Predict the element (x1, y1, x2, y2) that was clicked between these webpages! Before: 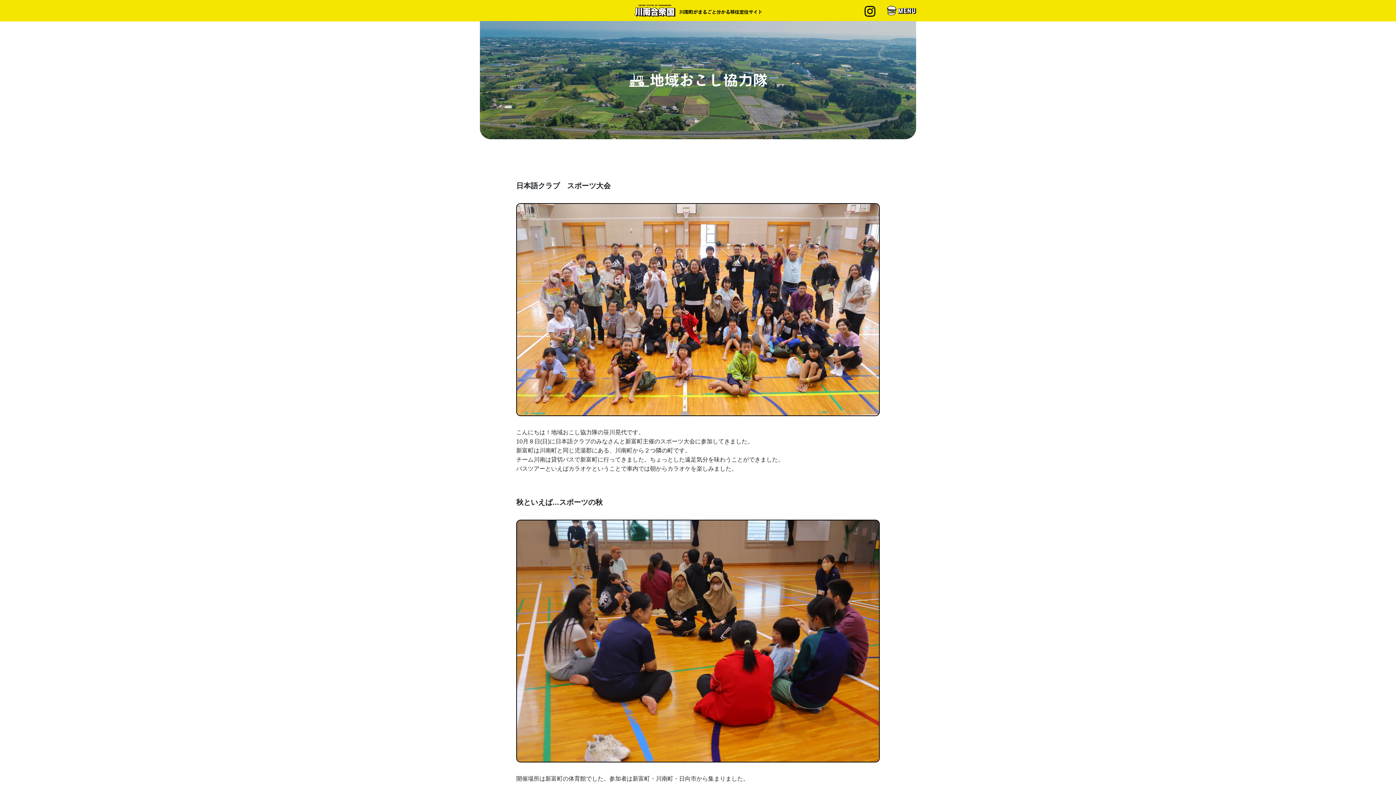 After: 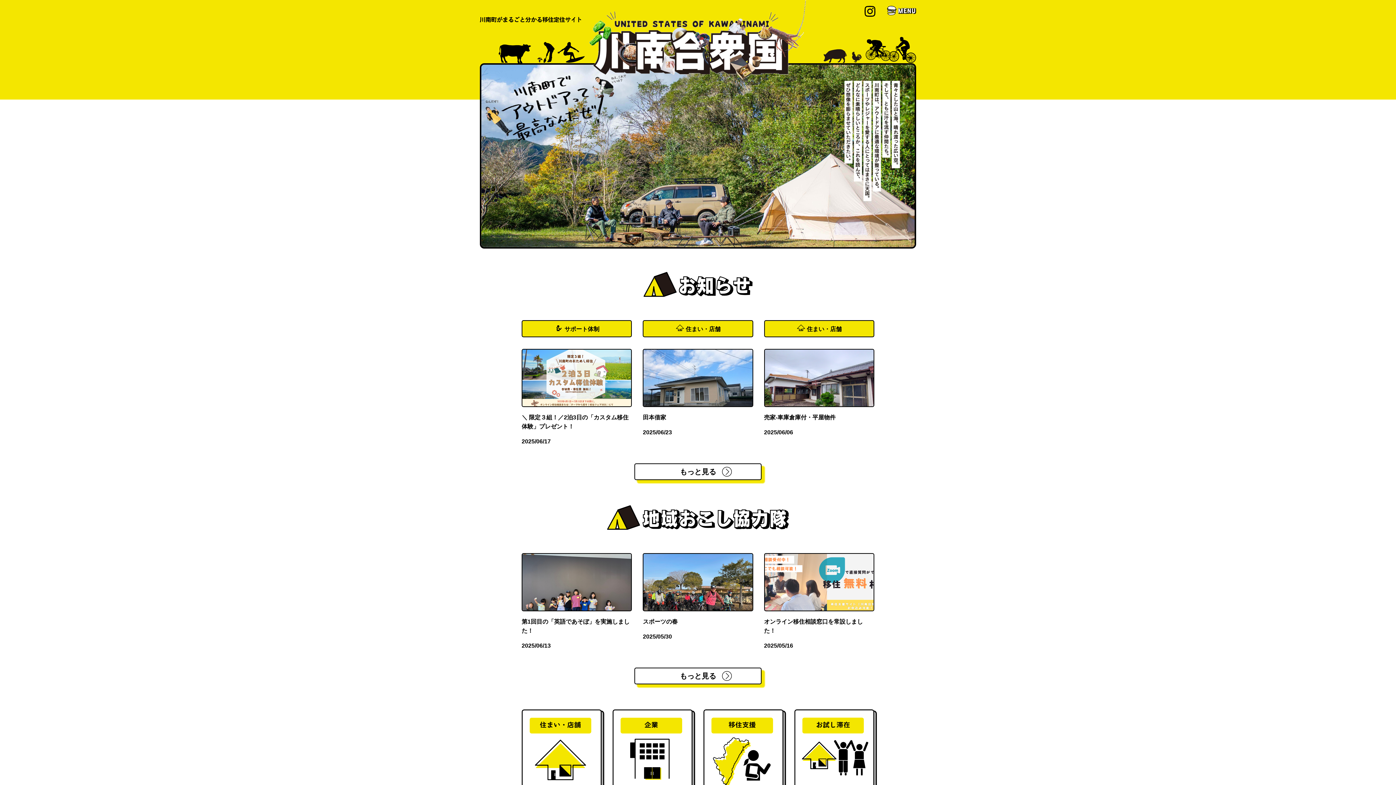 Action: bbox: (634, 4, 761, 16)